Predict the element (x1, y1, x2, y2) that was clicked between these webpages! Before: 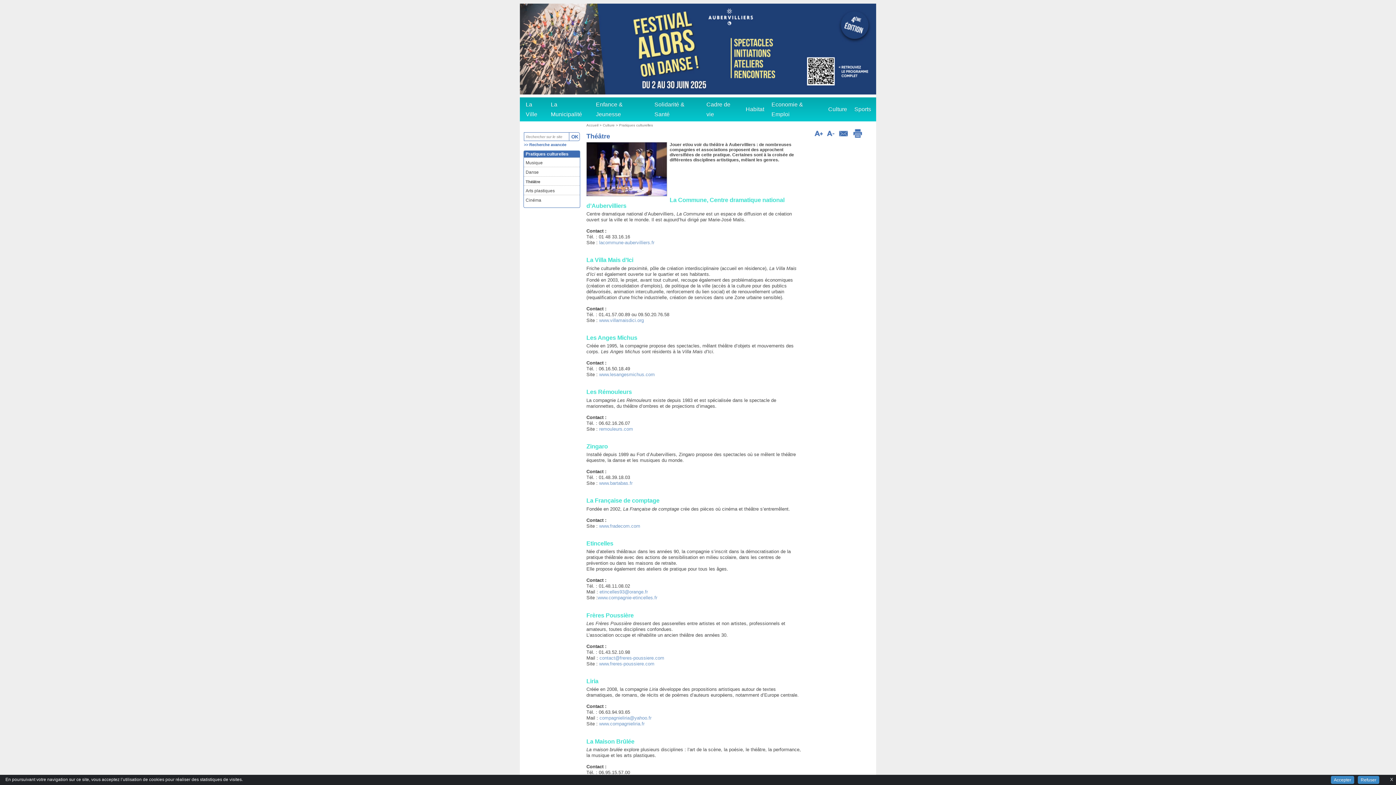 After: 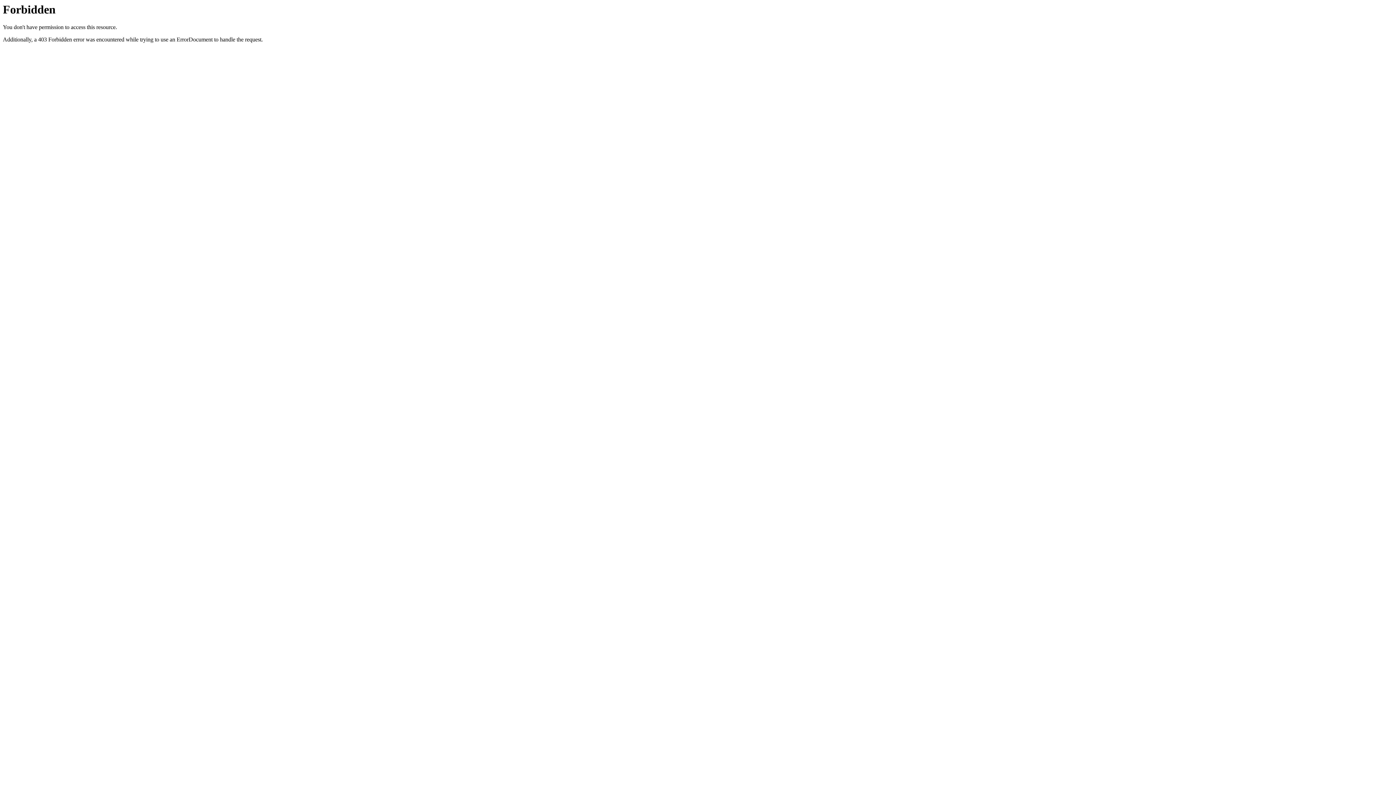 Action: label: remouleurs.com bbox: (599, 426, 633, 431)